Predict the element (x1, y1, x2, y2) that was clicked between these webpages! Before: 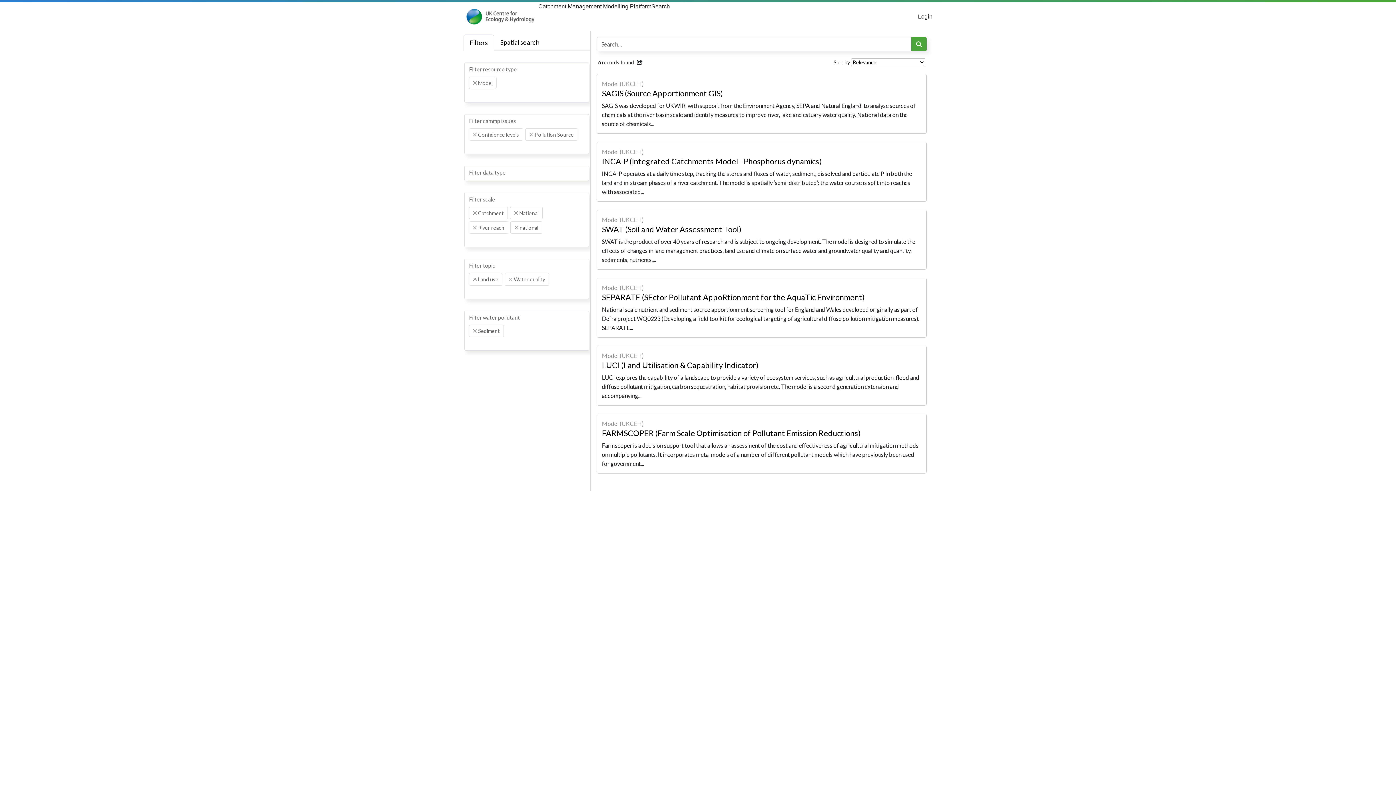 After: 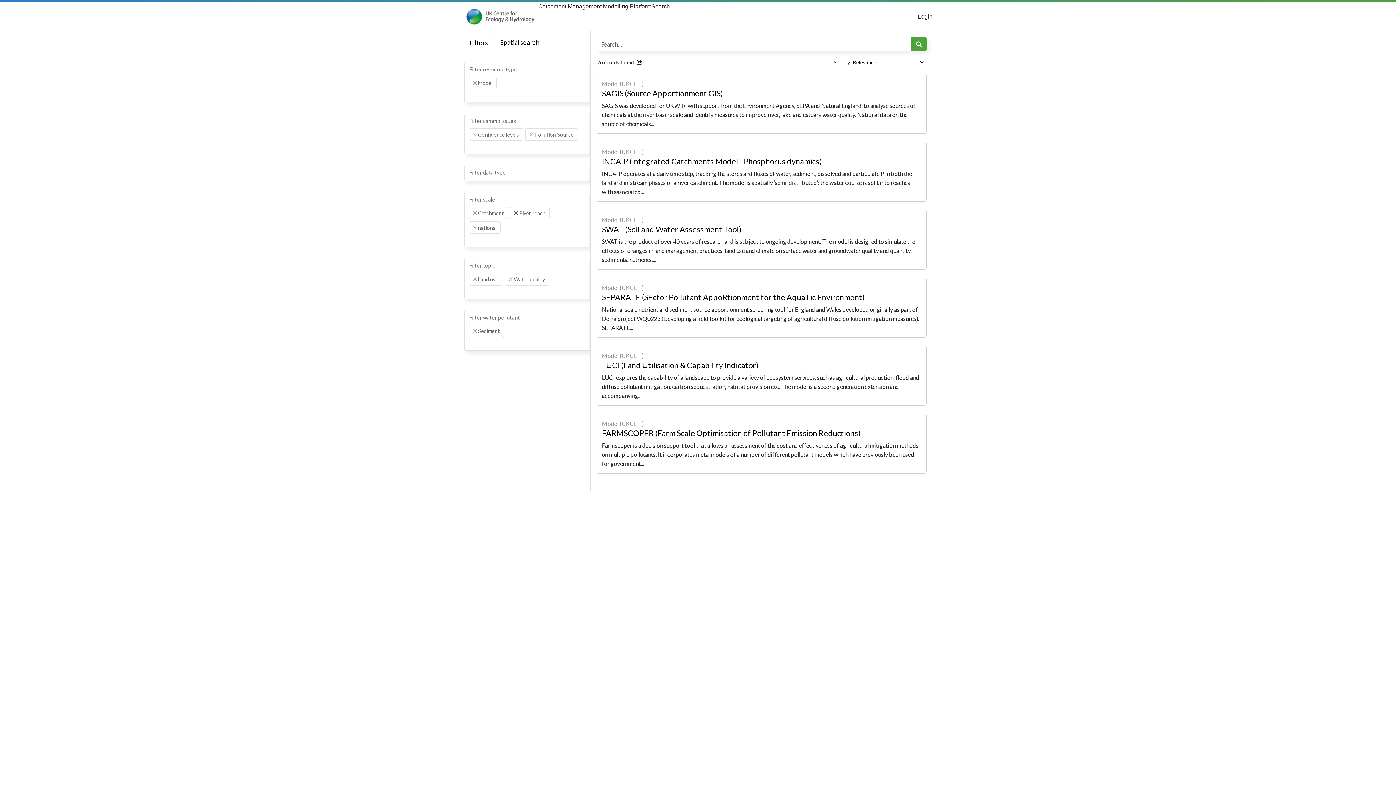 Action: label: Remove item bbox: (514, 211, 517, 214)